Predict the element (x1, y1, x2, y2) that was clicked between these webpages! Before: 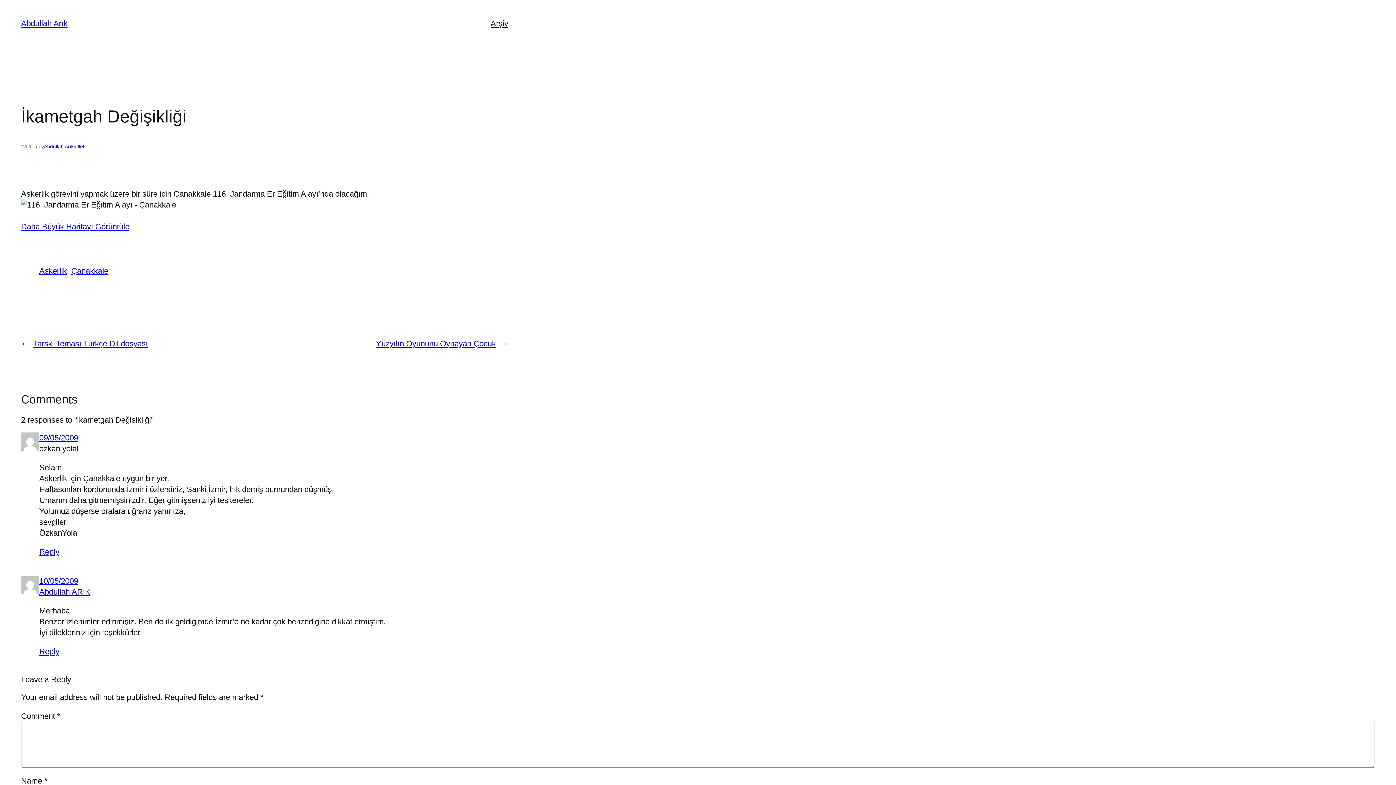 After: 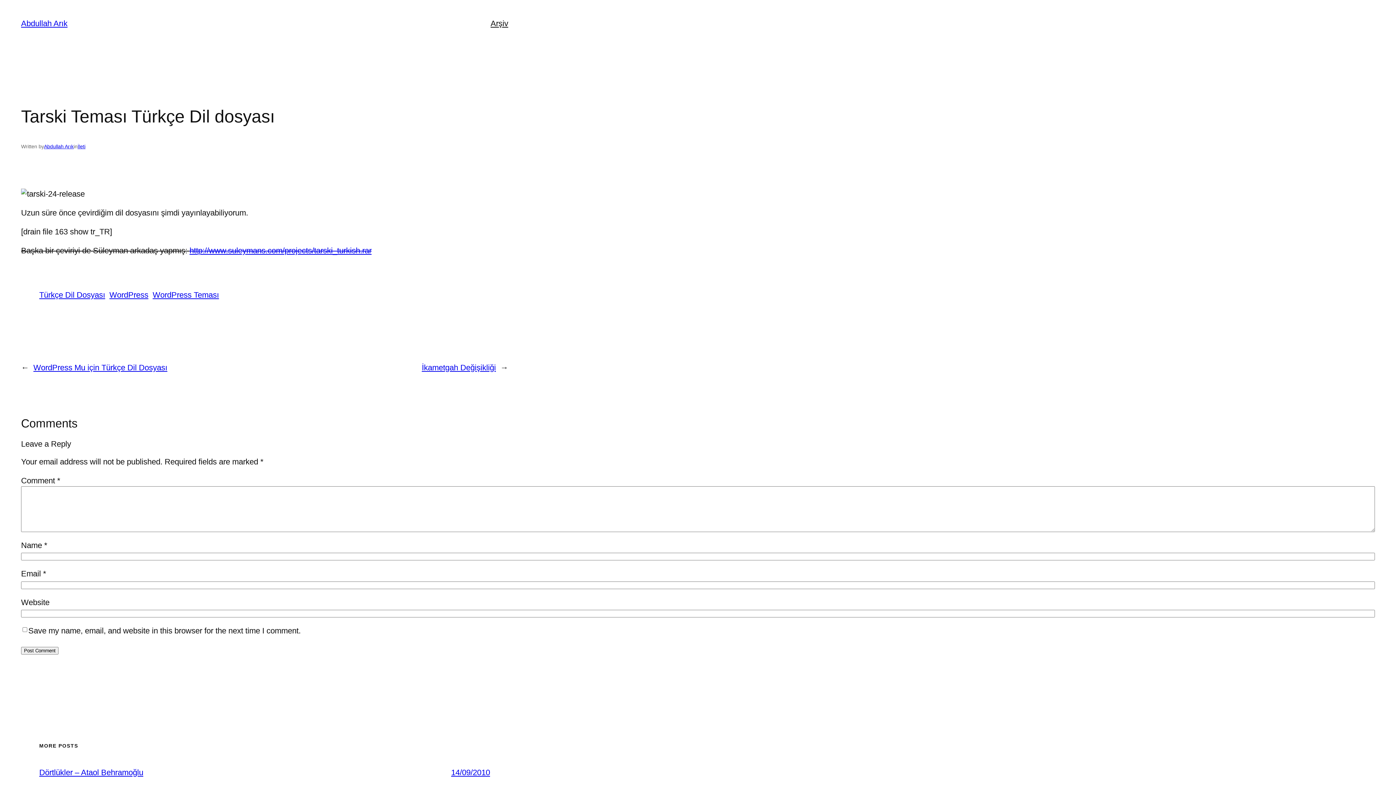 Action: bbox: (33, 339, 147, 348) label: Tarski Teması Türkçe Dil dosyası